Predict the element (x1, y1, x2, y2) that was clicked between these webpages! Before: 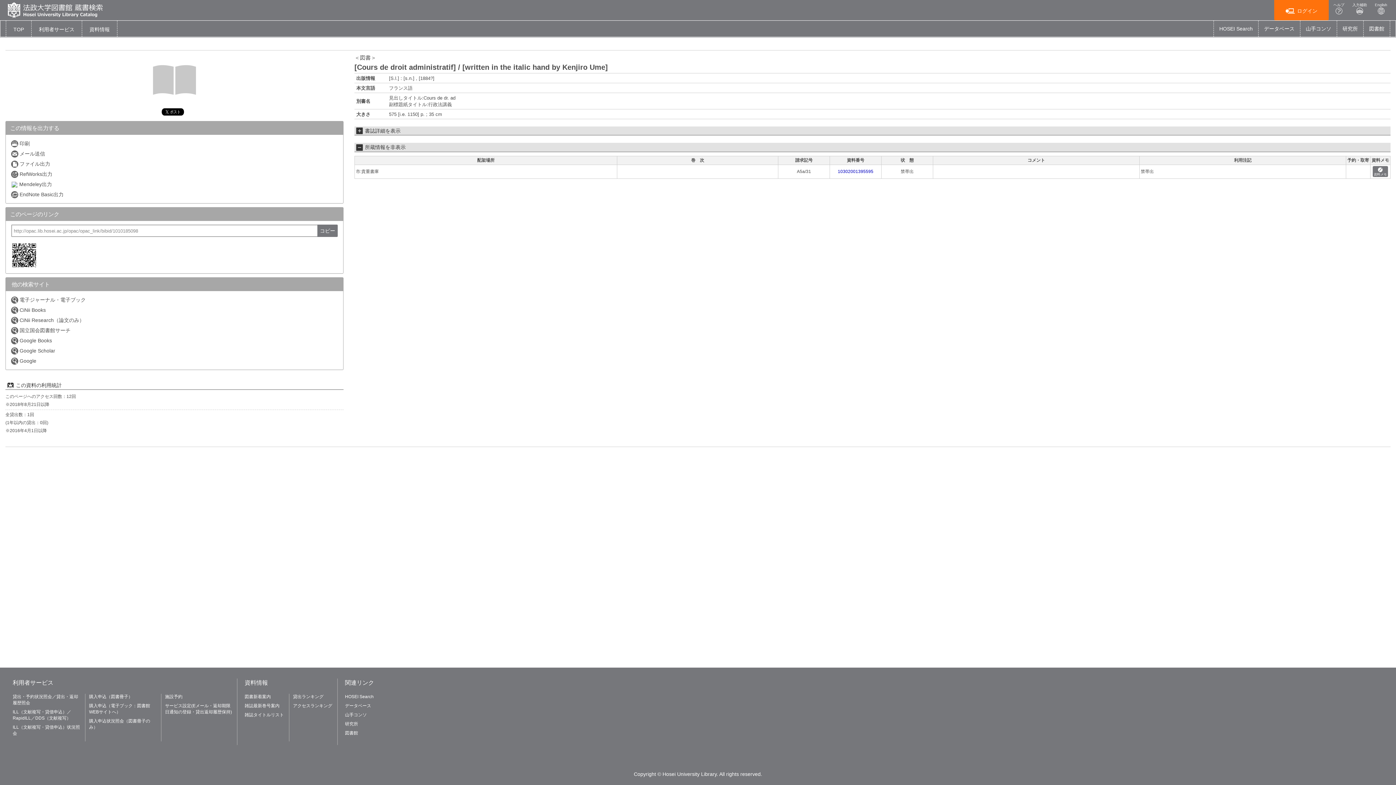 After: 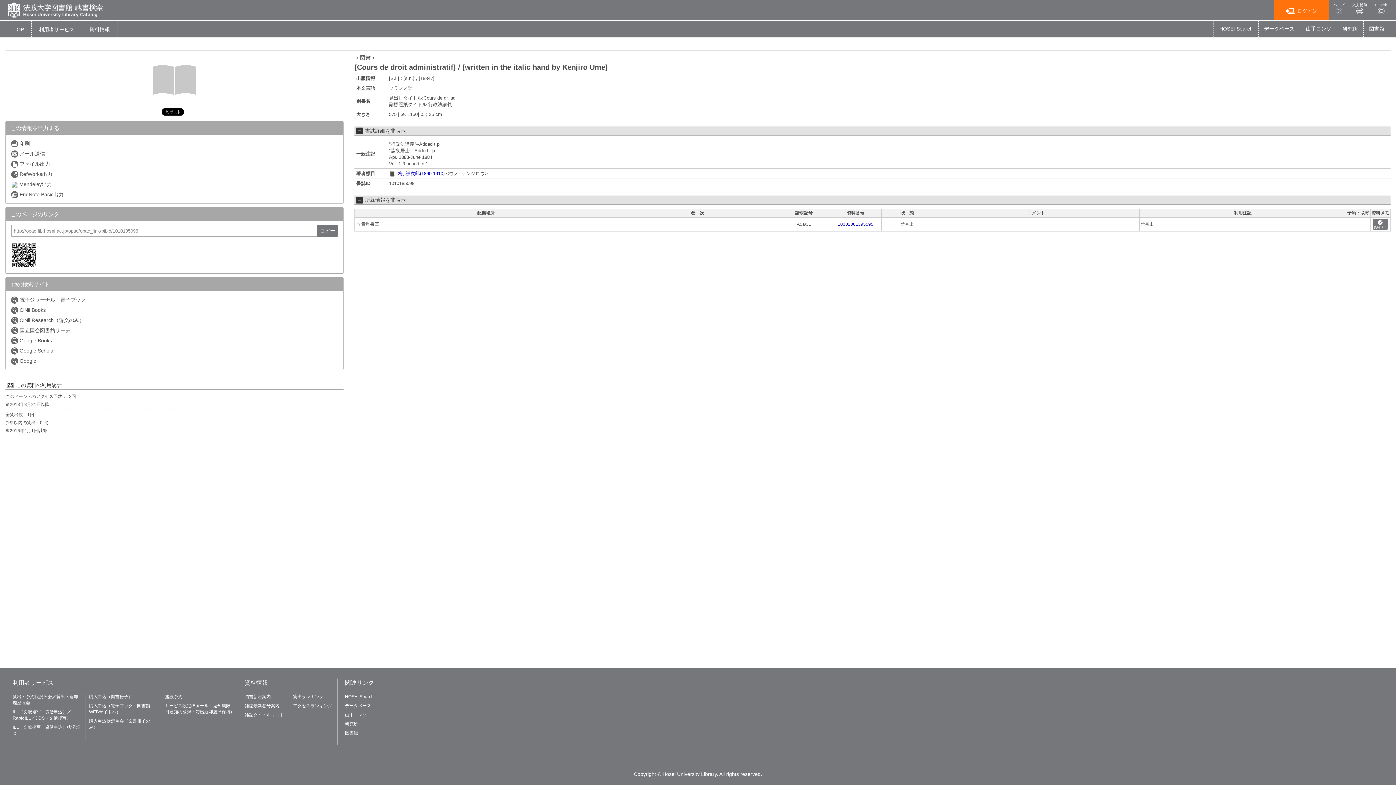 Action: bbox: (359, 128, 400, 133) label:  書誌詳細を表示